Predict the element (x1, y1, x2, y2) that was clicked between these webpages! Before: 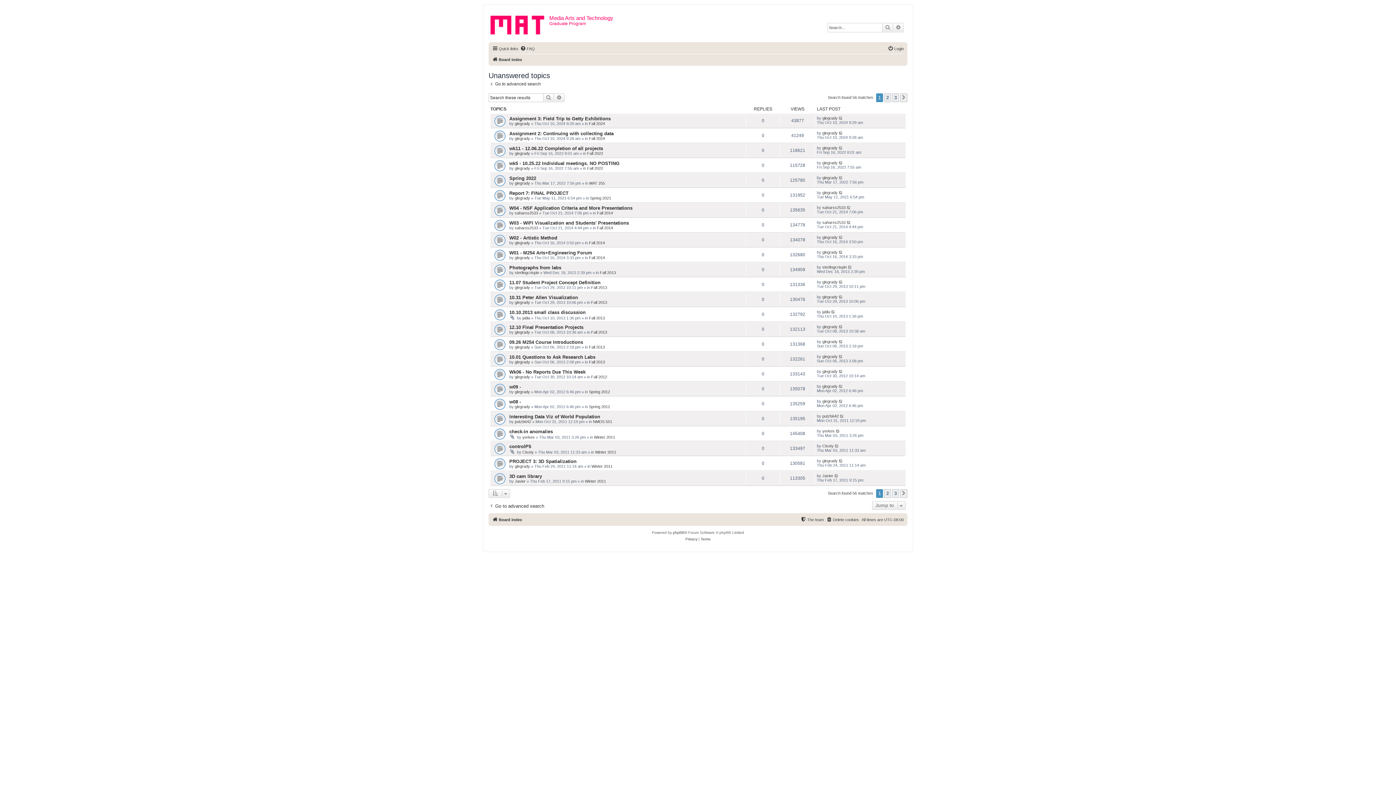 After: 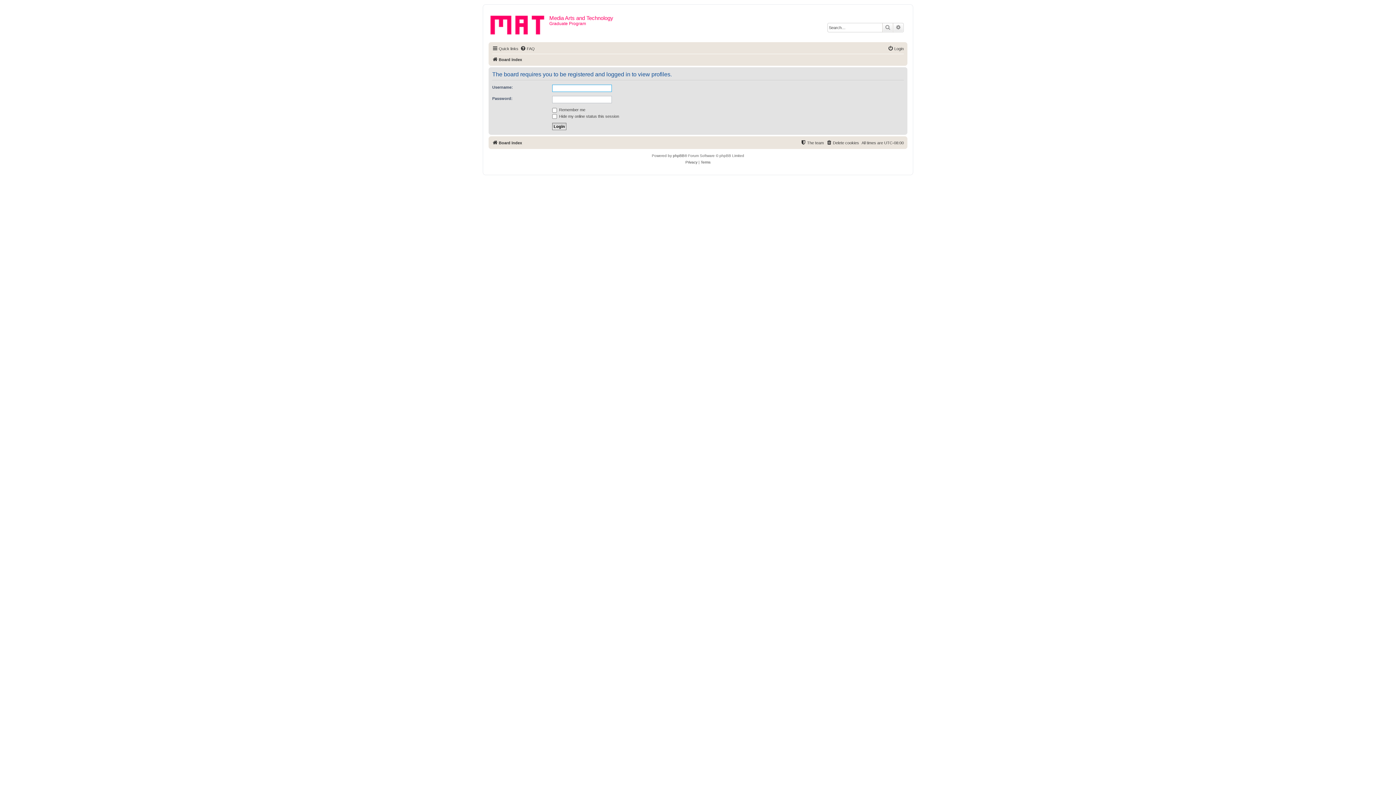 Action: label: glegrady bbox: (822, 235, 837, 239)